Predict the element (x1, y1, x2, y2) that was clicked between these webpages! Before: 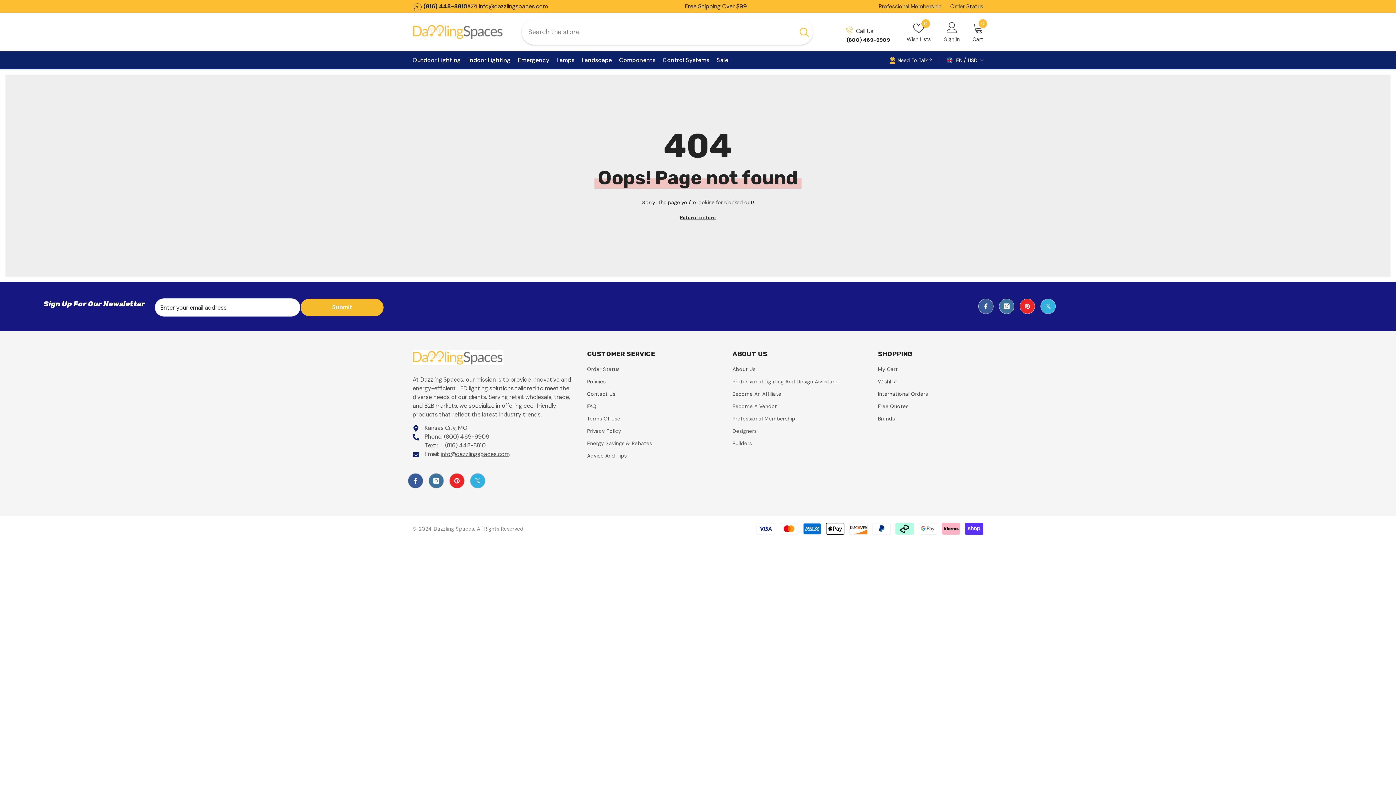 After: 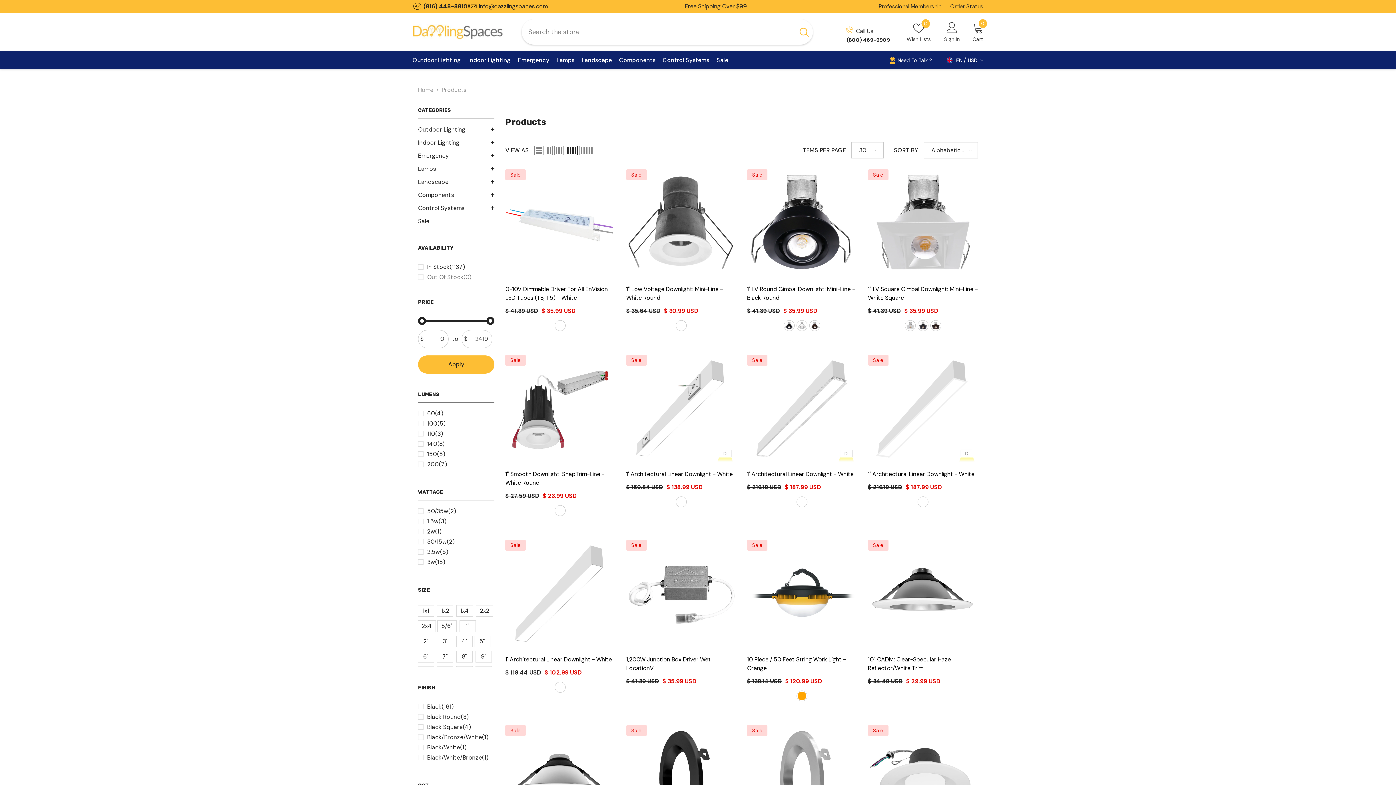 Action: bbox: (680, 213, 716, 222) label: Return to store